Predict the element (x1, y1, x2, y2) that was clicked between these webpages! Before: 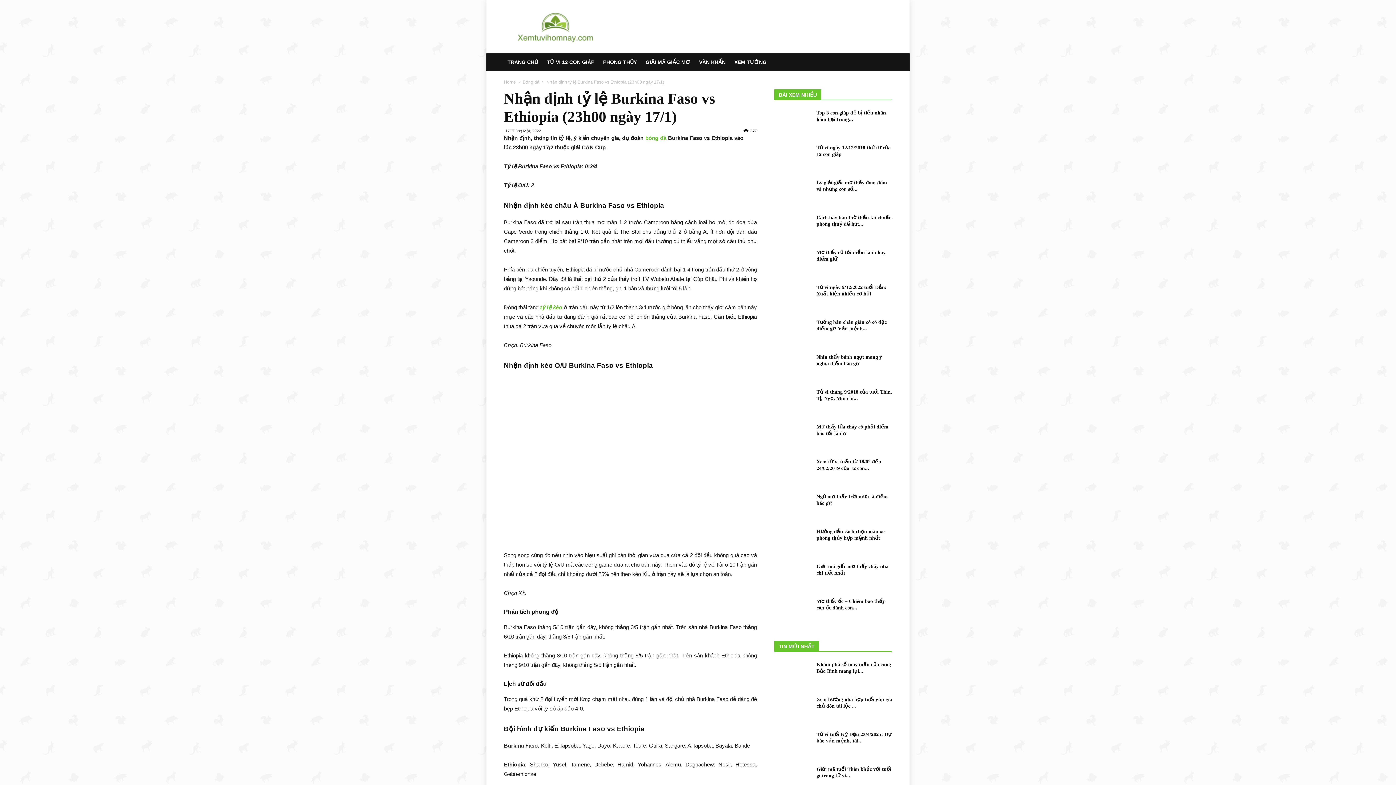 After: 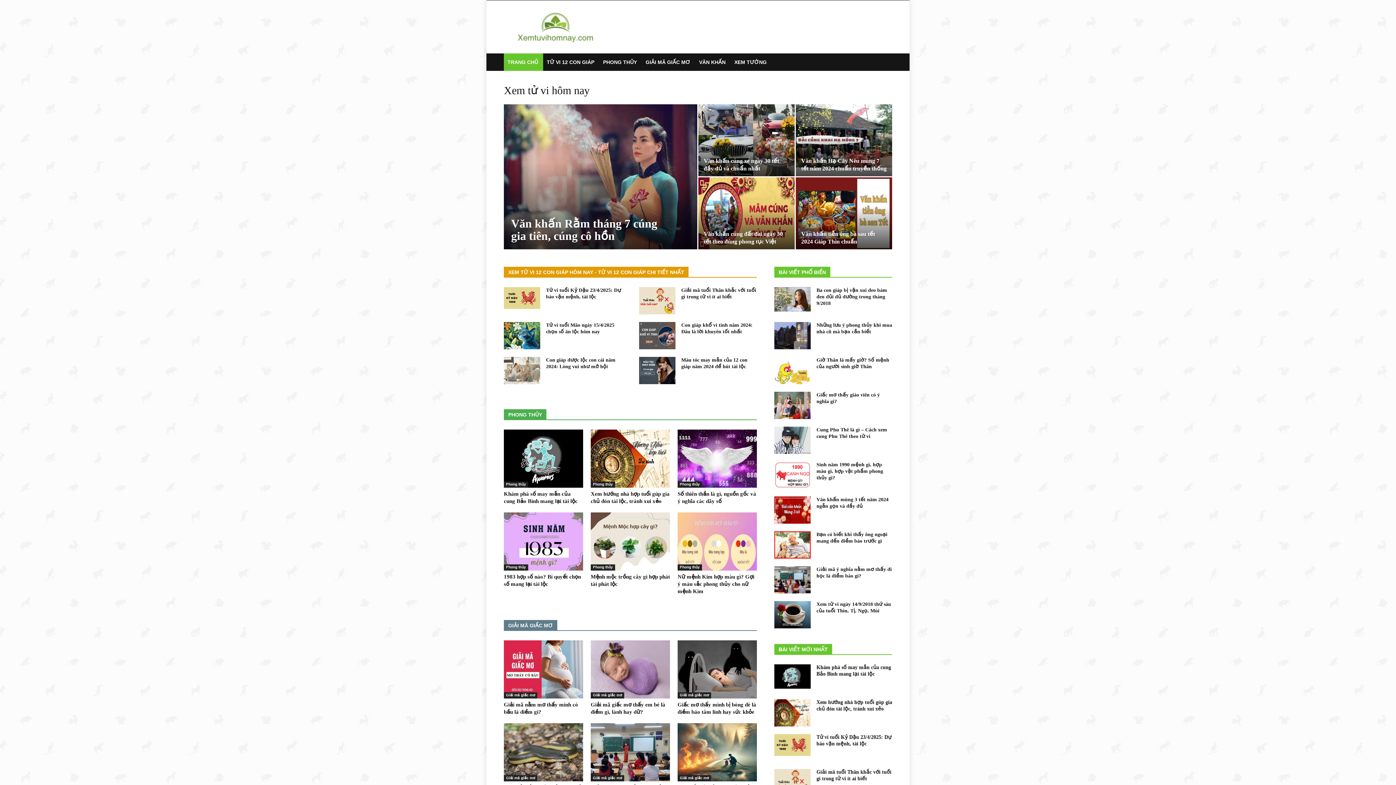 Action: bbox: (504, 79, 516, 84) label: Home